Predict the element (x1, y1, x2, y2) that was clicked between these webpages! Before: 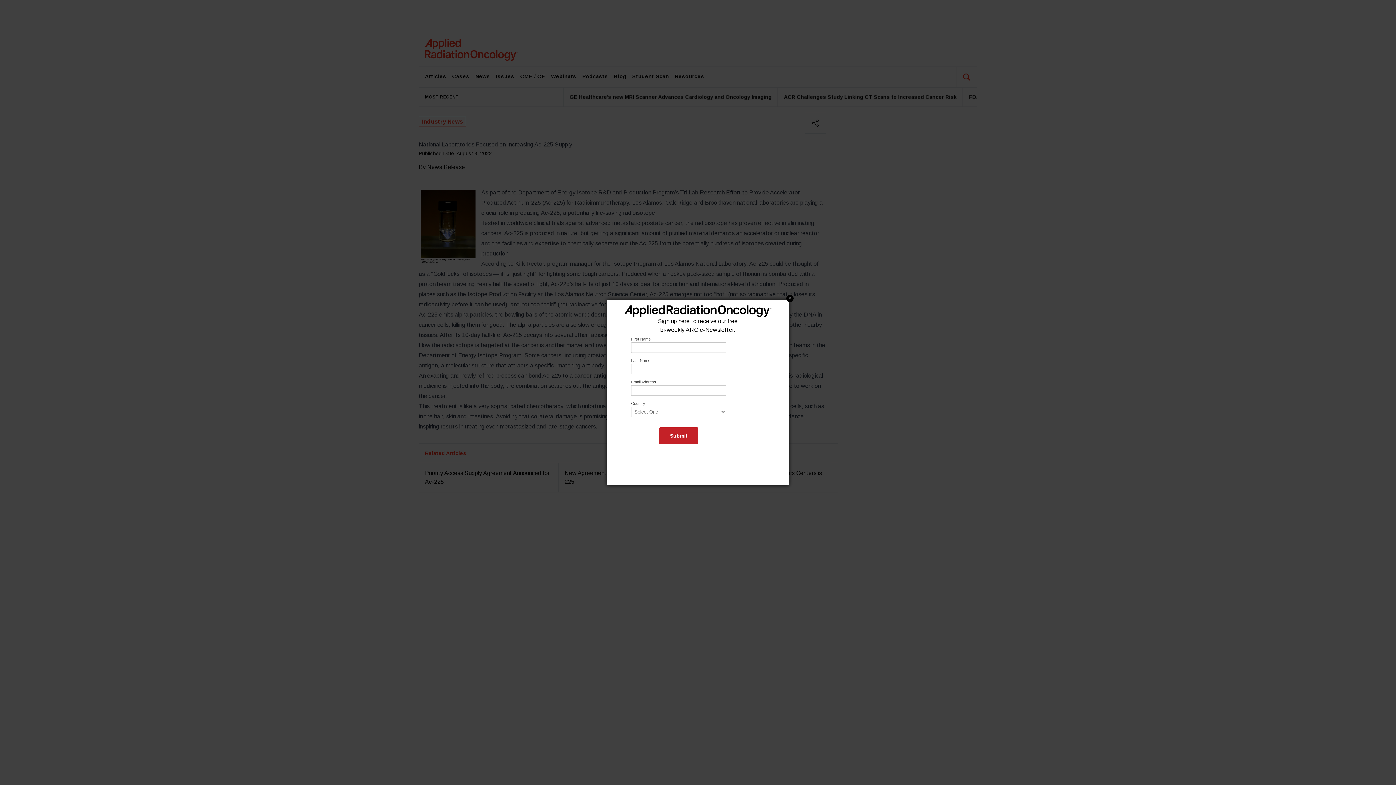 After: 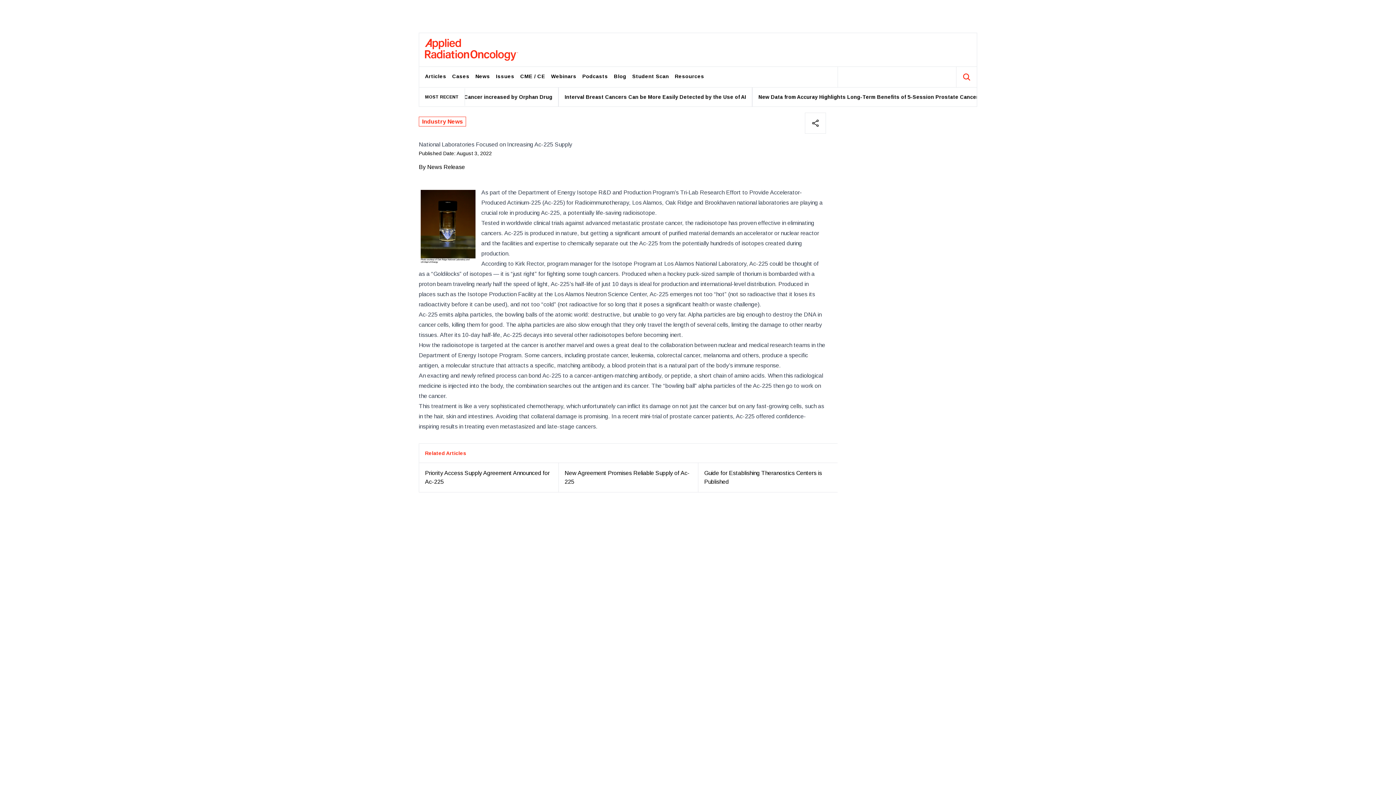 Action: bbox: (786, 294, 793, 302) label: Close